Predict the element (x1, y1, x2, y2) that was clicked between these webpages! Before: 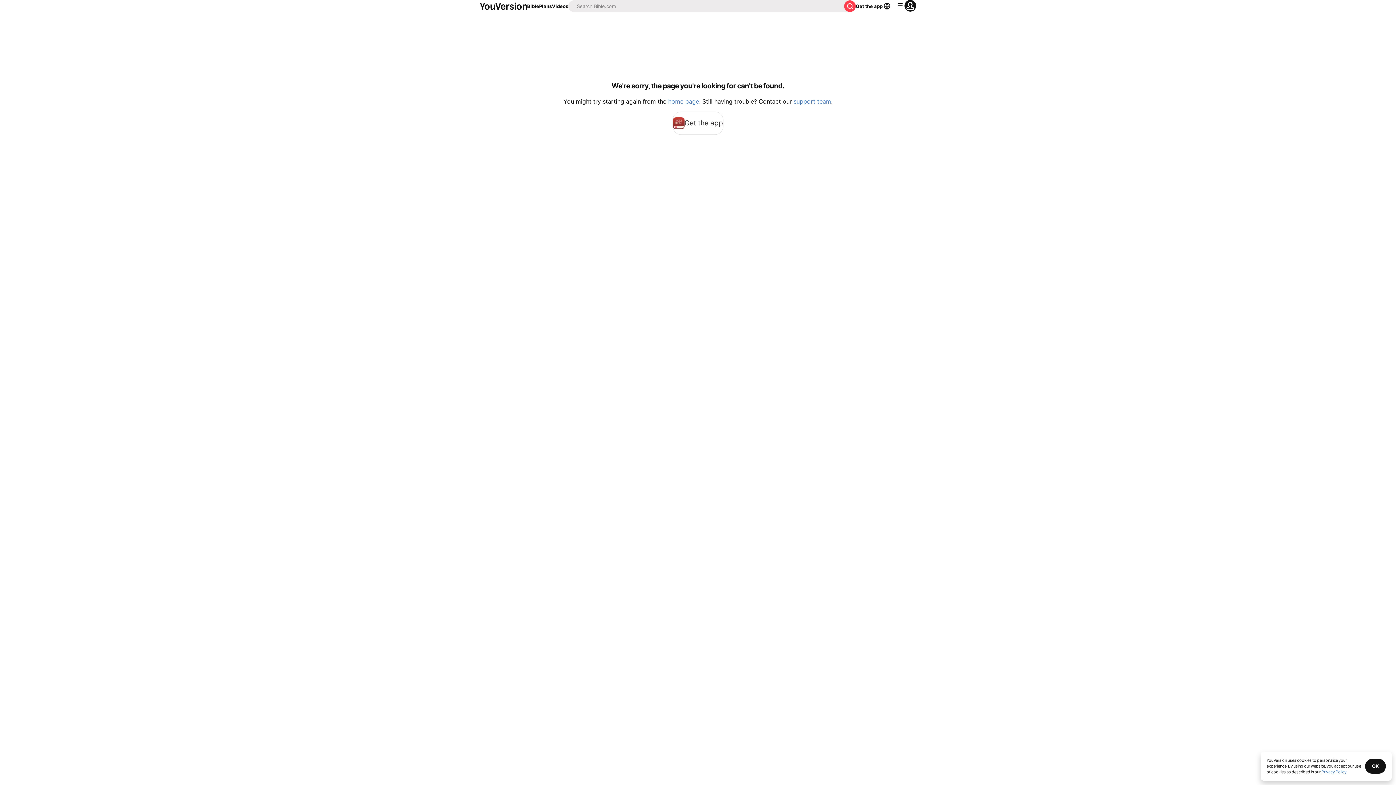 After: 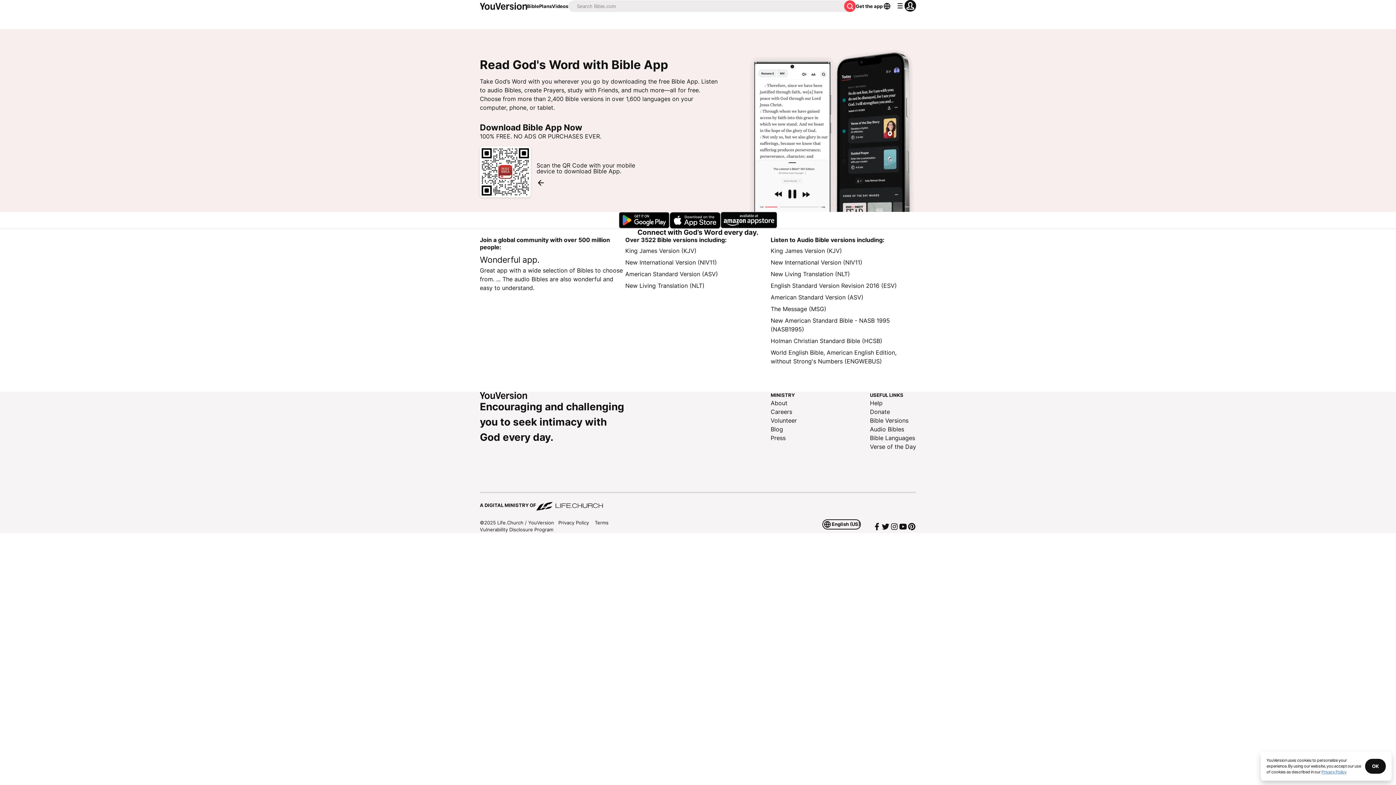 Action: label: Get the app bbox: (672, 111, 723, 134)